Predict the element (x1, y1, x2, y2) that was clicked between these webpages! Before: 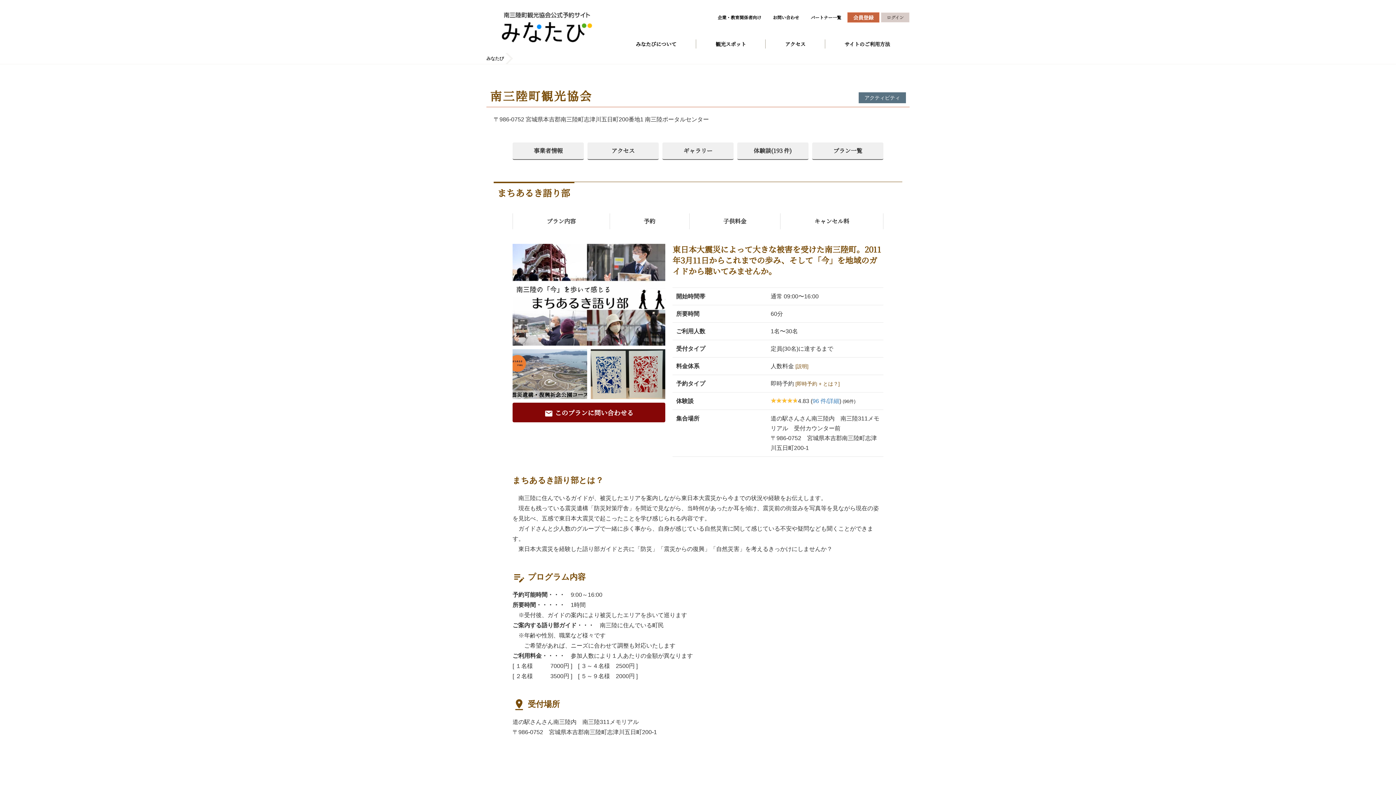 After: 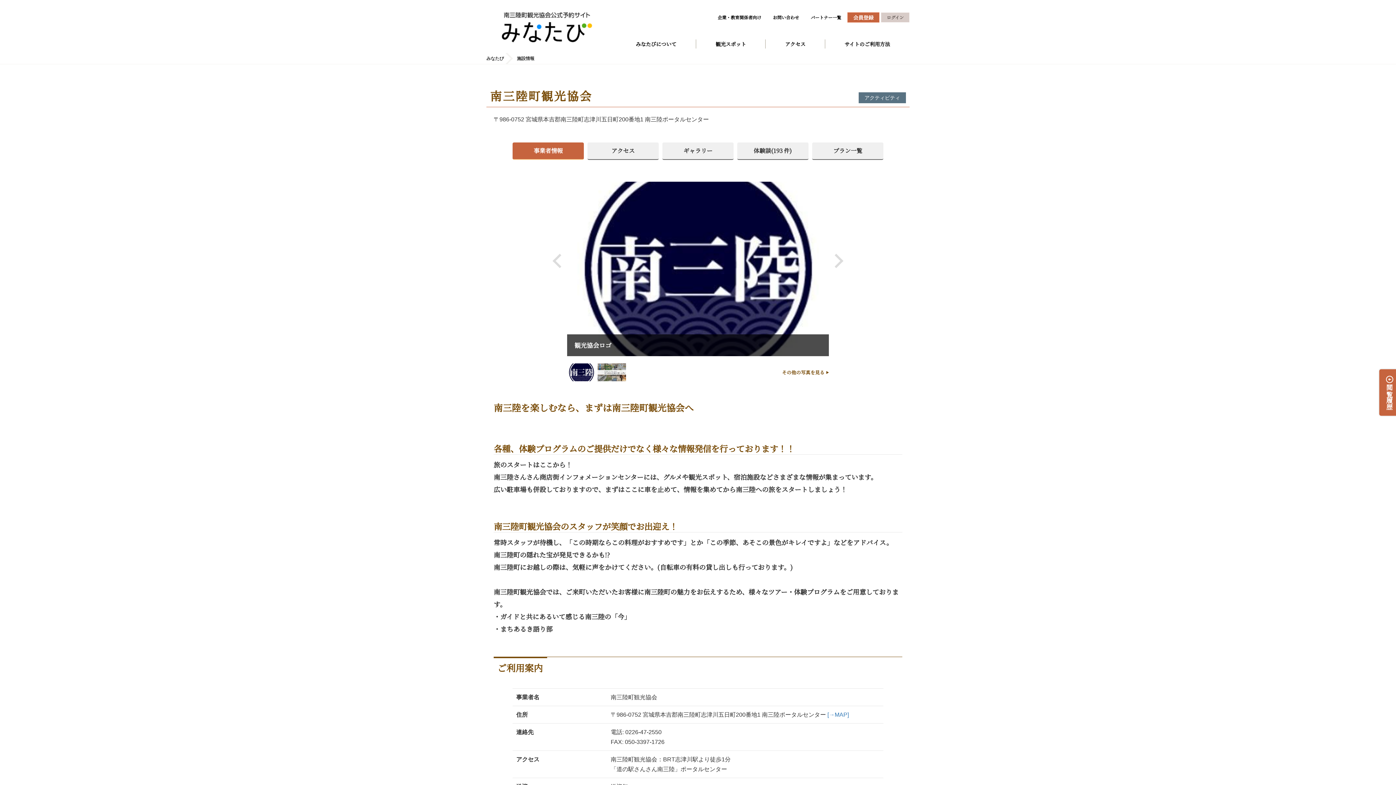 Action: bbox: (512, 142, 583, 160) label: 事業者情報